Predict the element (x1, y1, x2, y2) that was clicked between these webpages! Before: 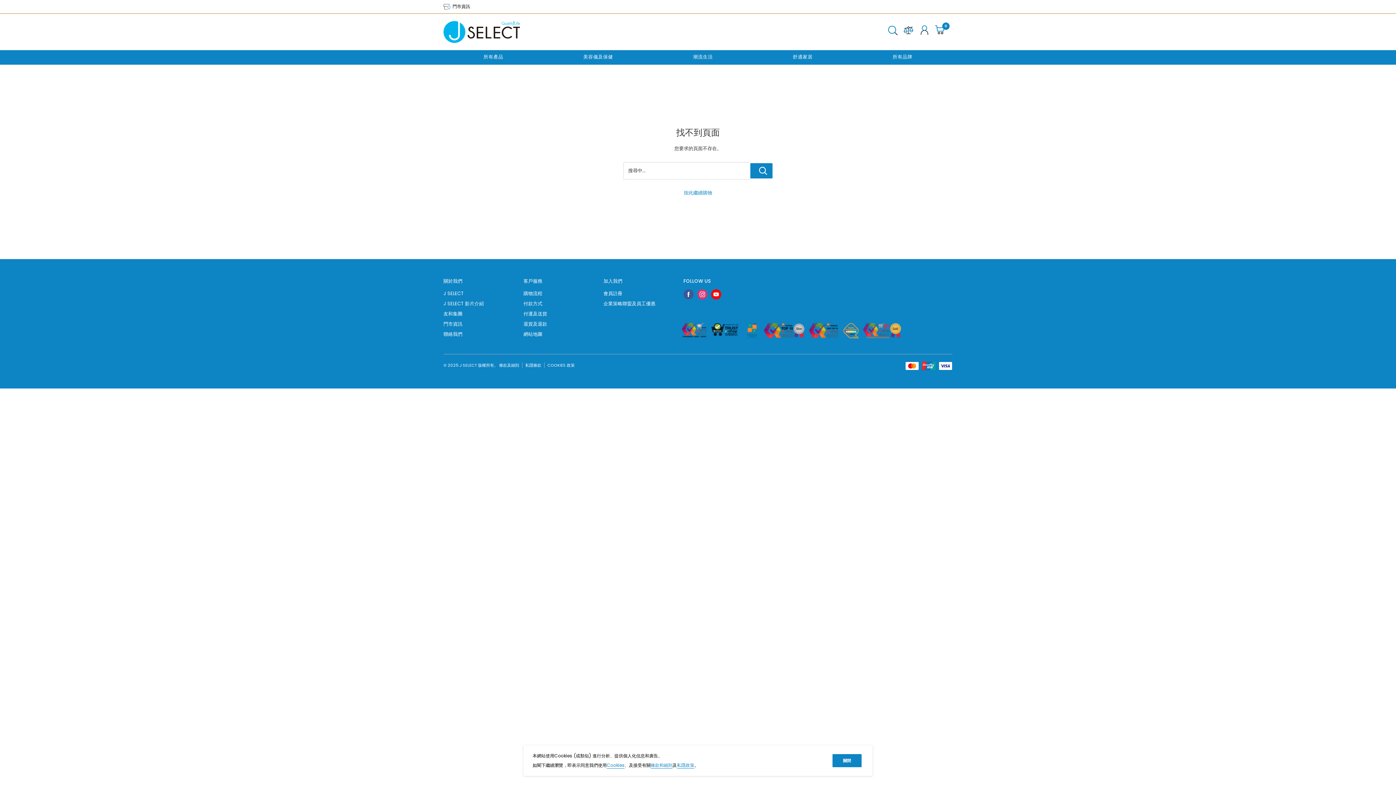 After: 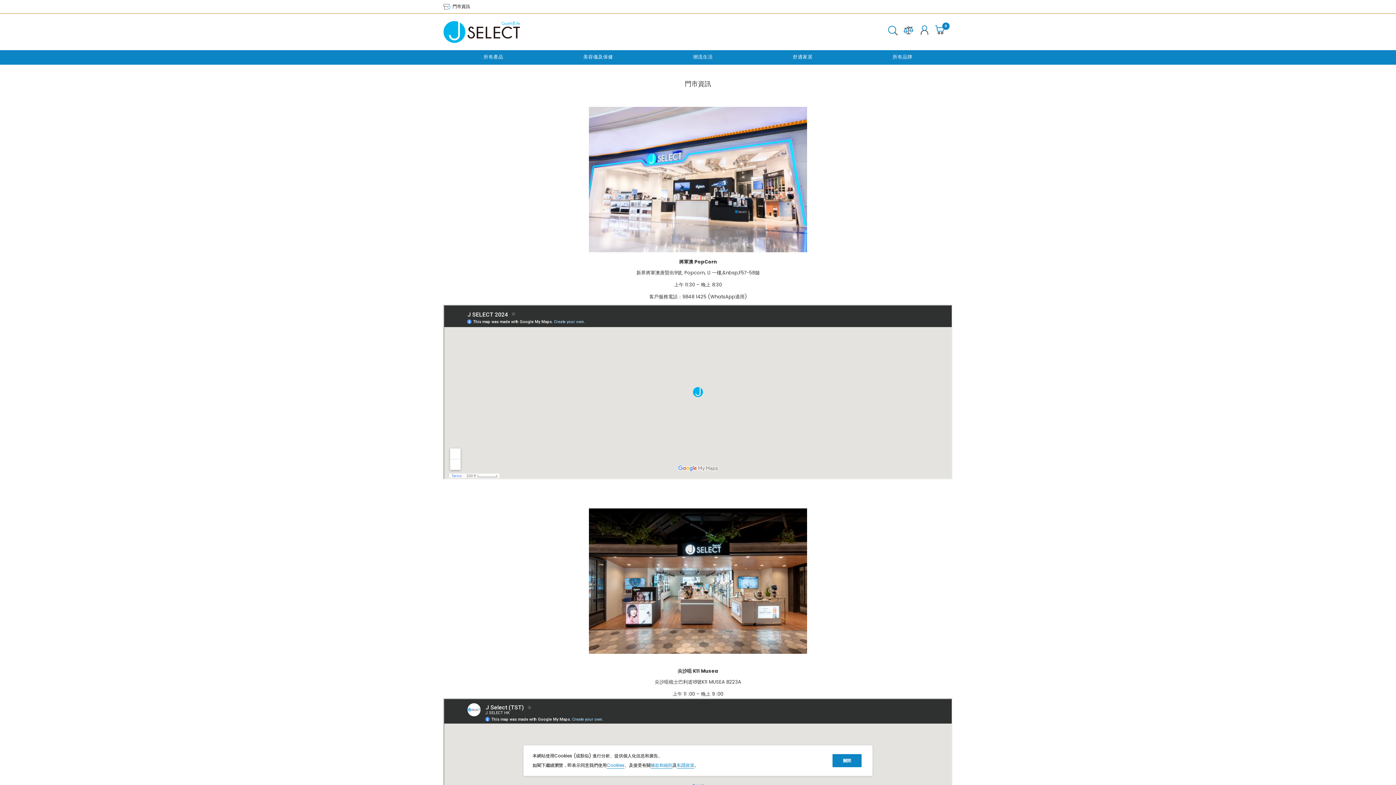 Action: label:  門市資訊 bbox: (443, 3, 470, 9)